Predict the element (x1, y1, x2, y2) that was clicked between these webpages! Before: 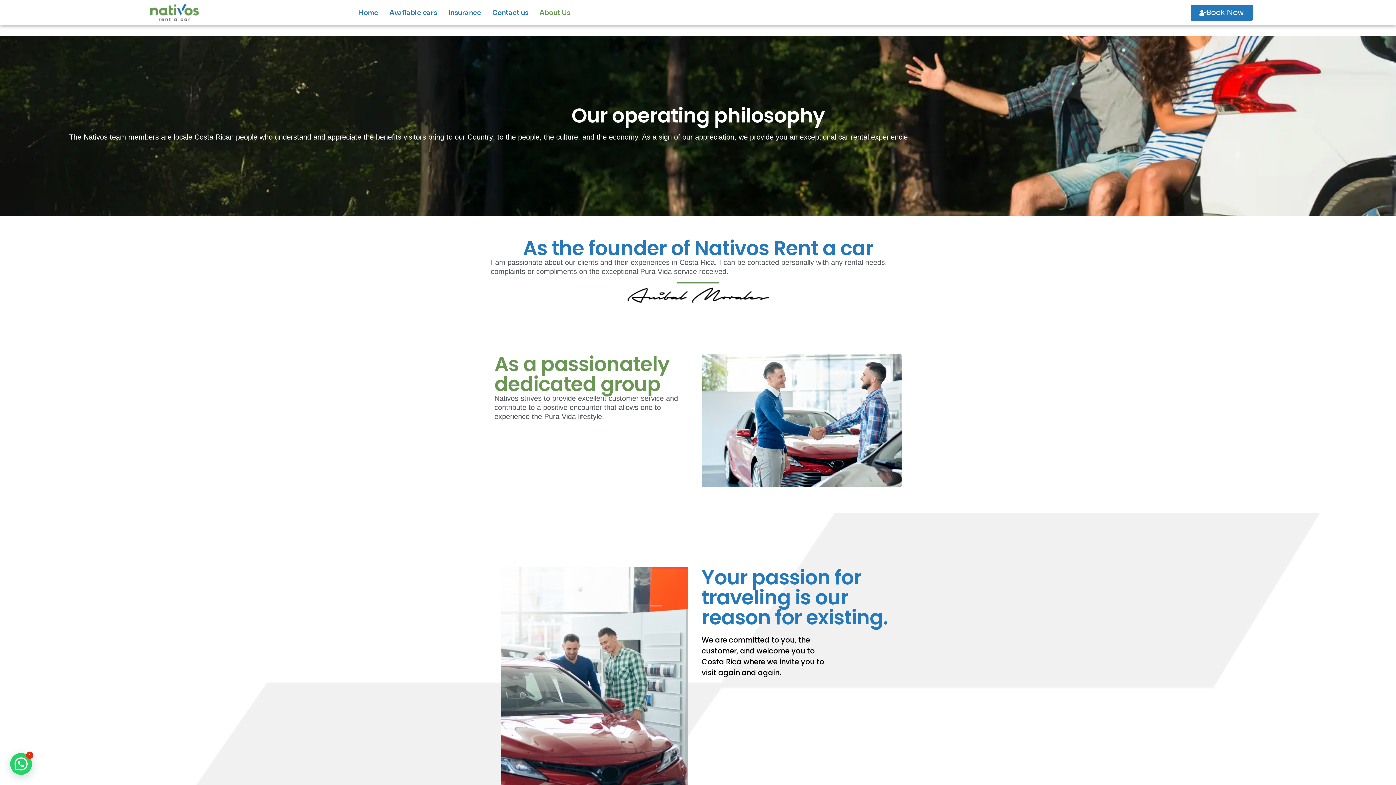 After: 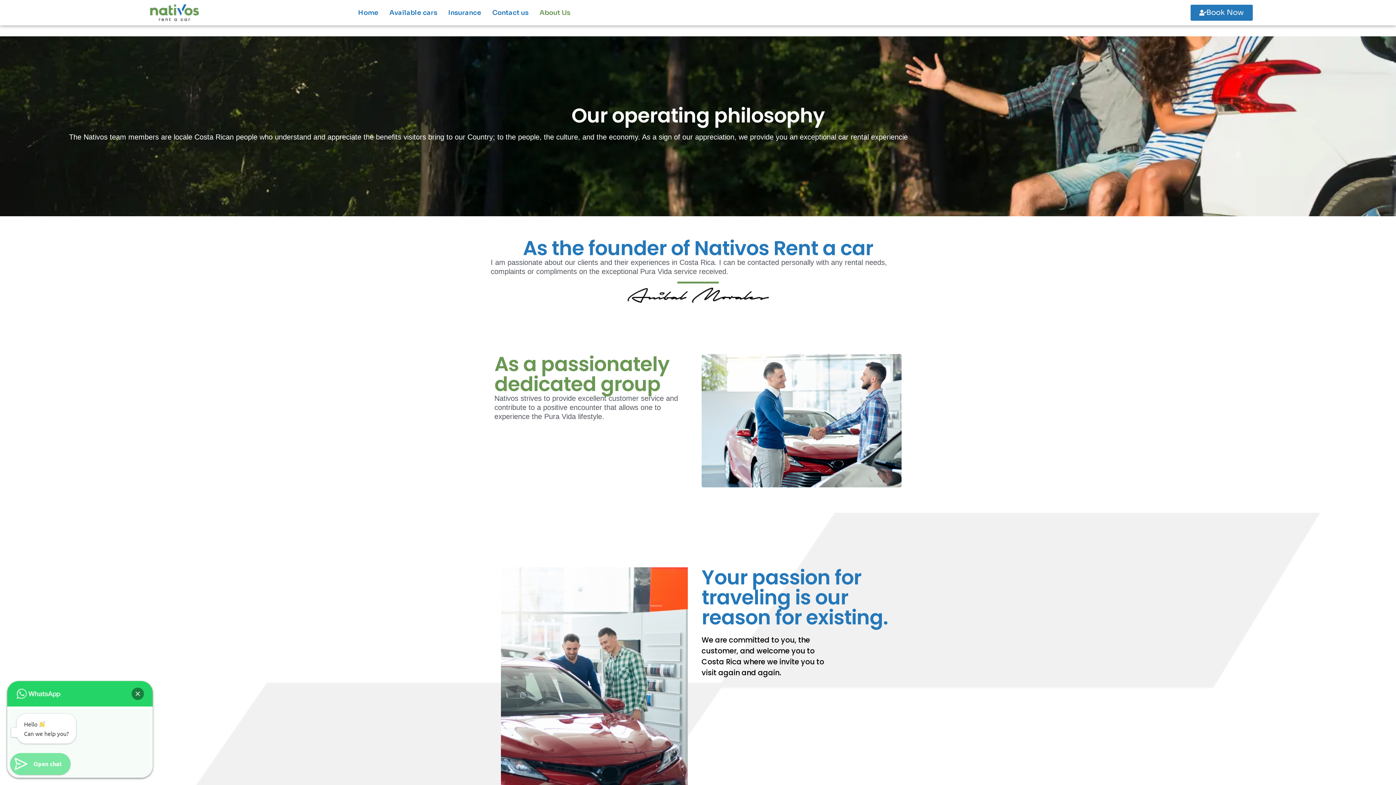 Action: label: Need help? bbox: (9, 753, 31, 775)